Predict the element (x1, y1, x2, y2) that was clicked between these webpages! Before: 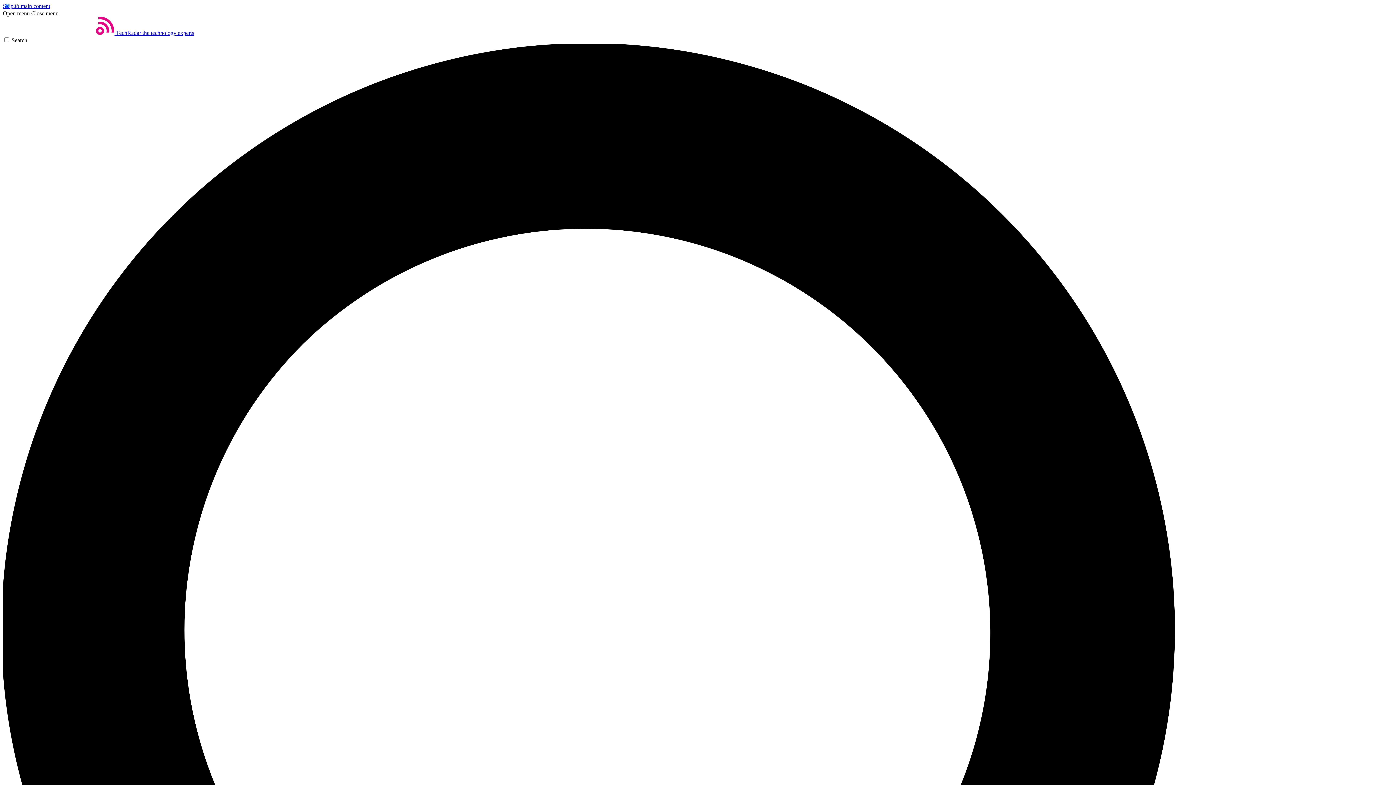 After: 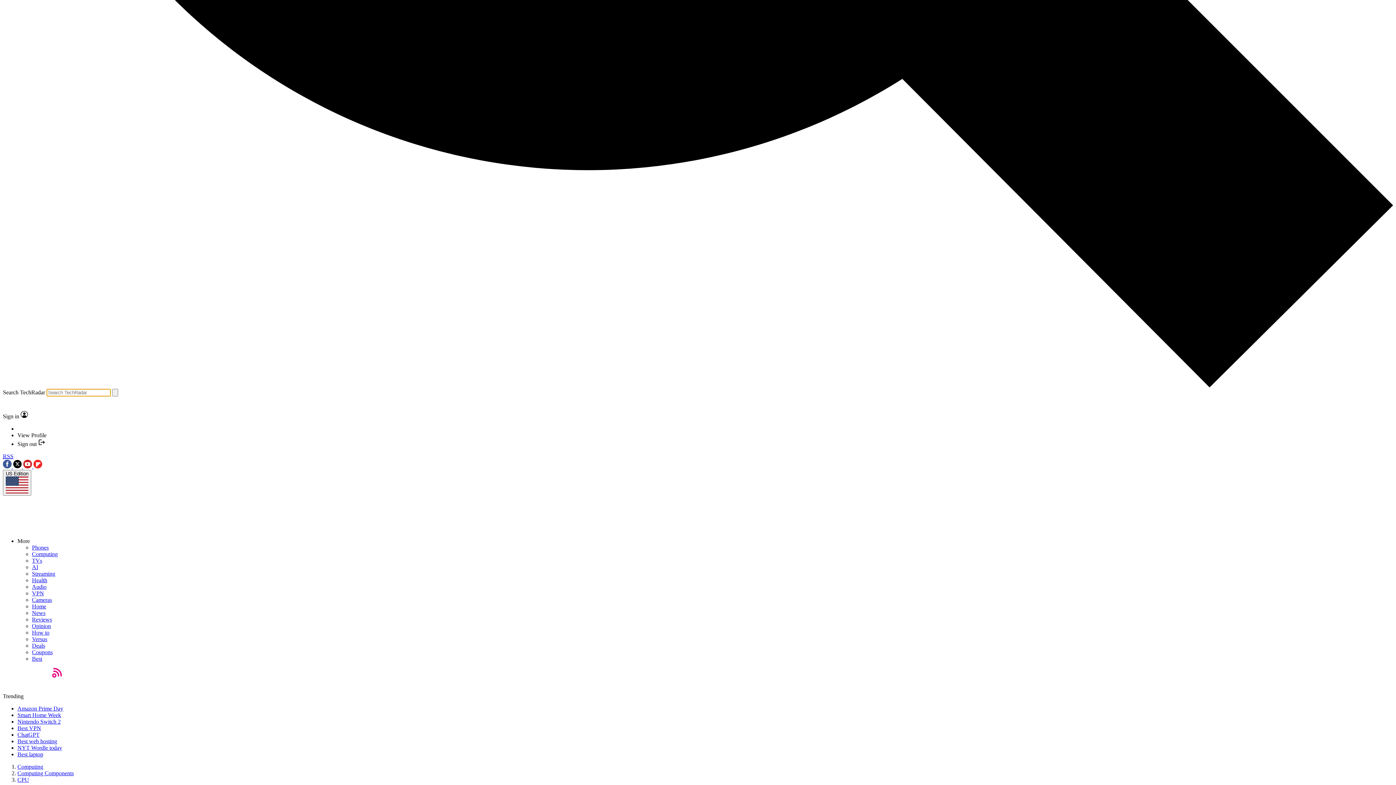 Action: label: Search bbox: (2, 37, 1393, 1435)